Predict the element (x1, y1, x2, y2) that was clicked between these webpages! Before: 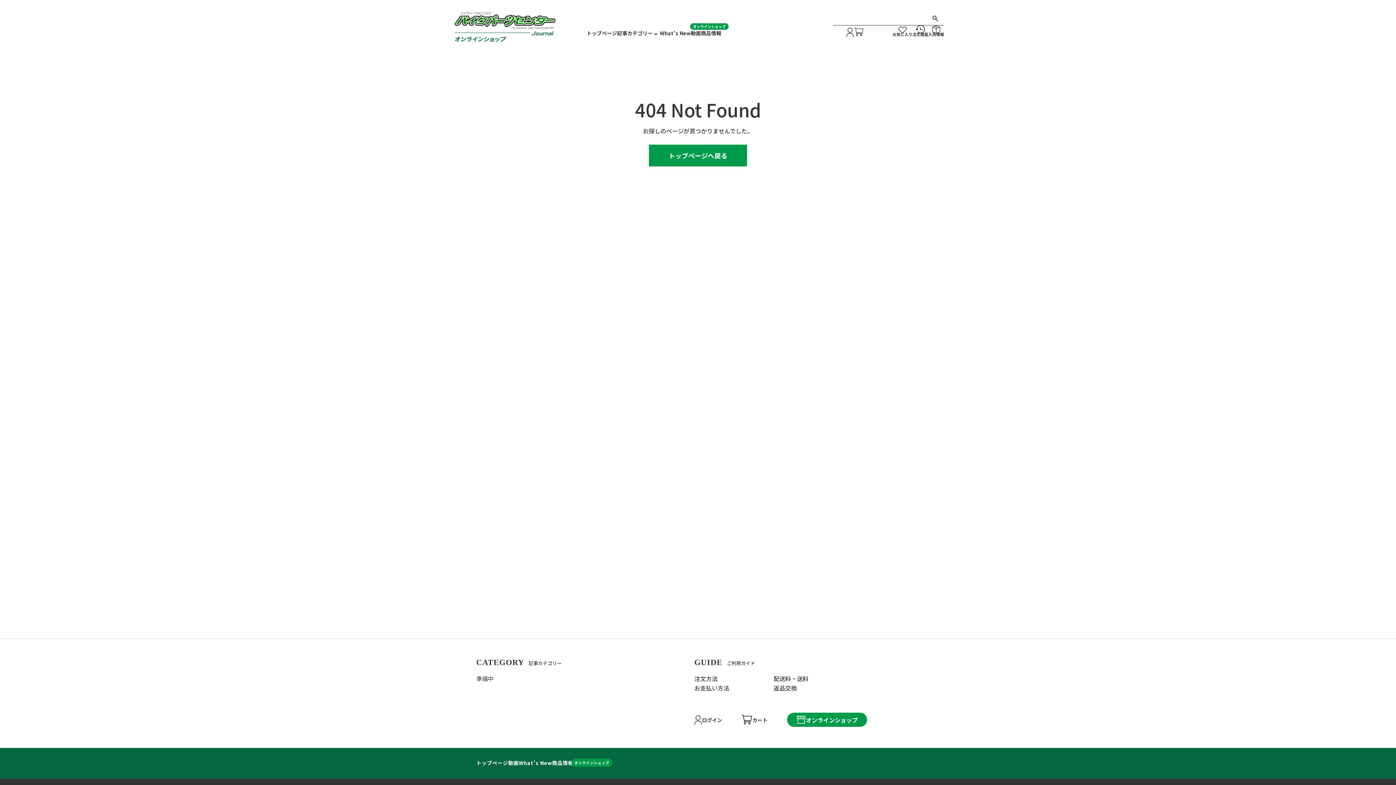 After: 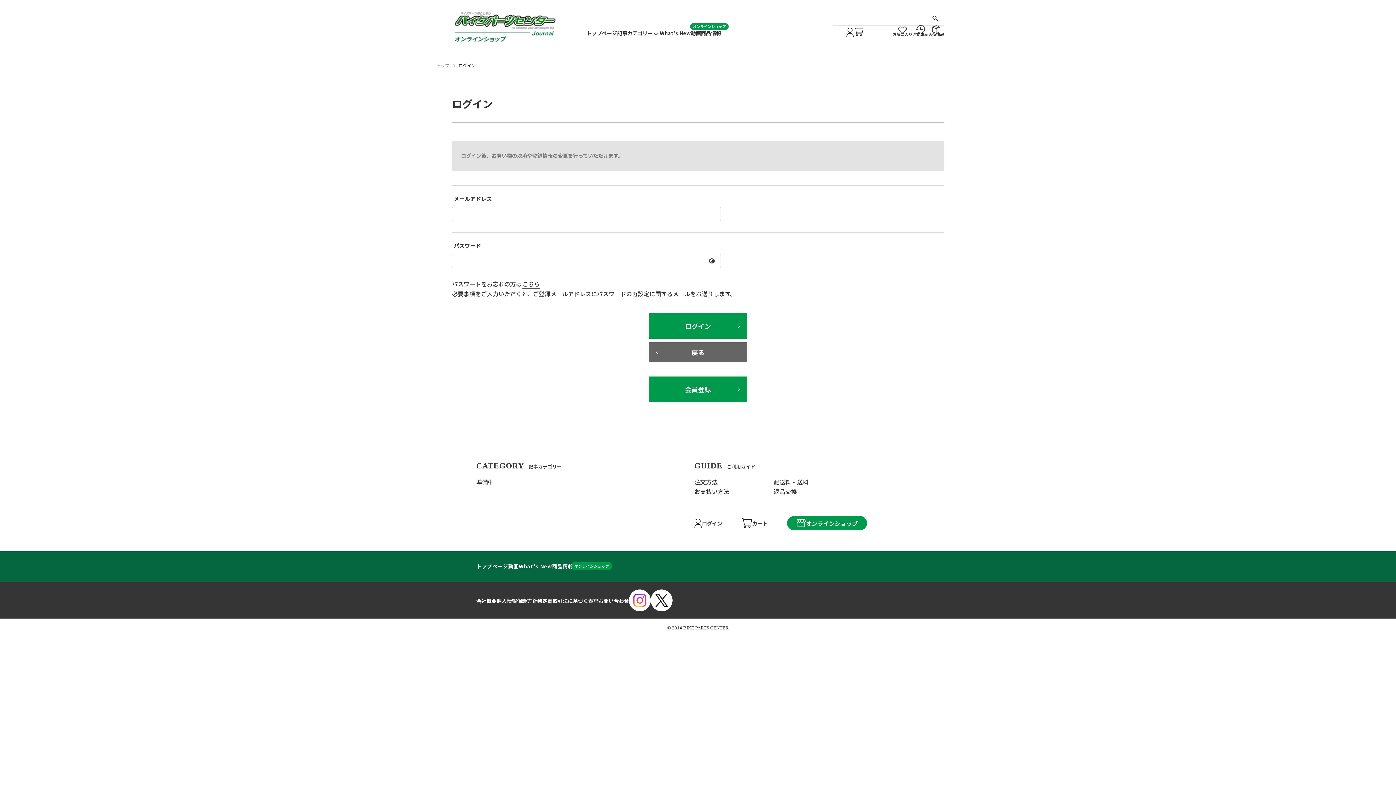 Action: label: ログイン bbox: (694, 171, 722, 180)